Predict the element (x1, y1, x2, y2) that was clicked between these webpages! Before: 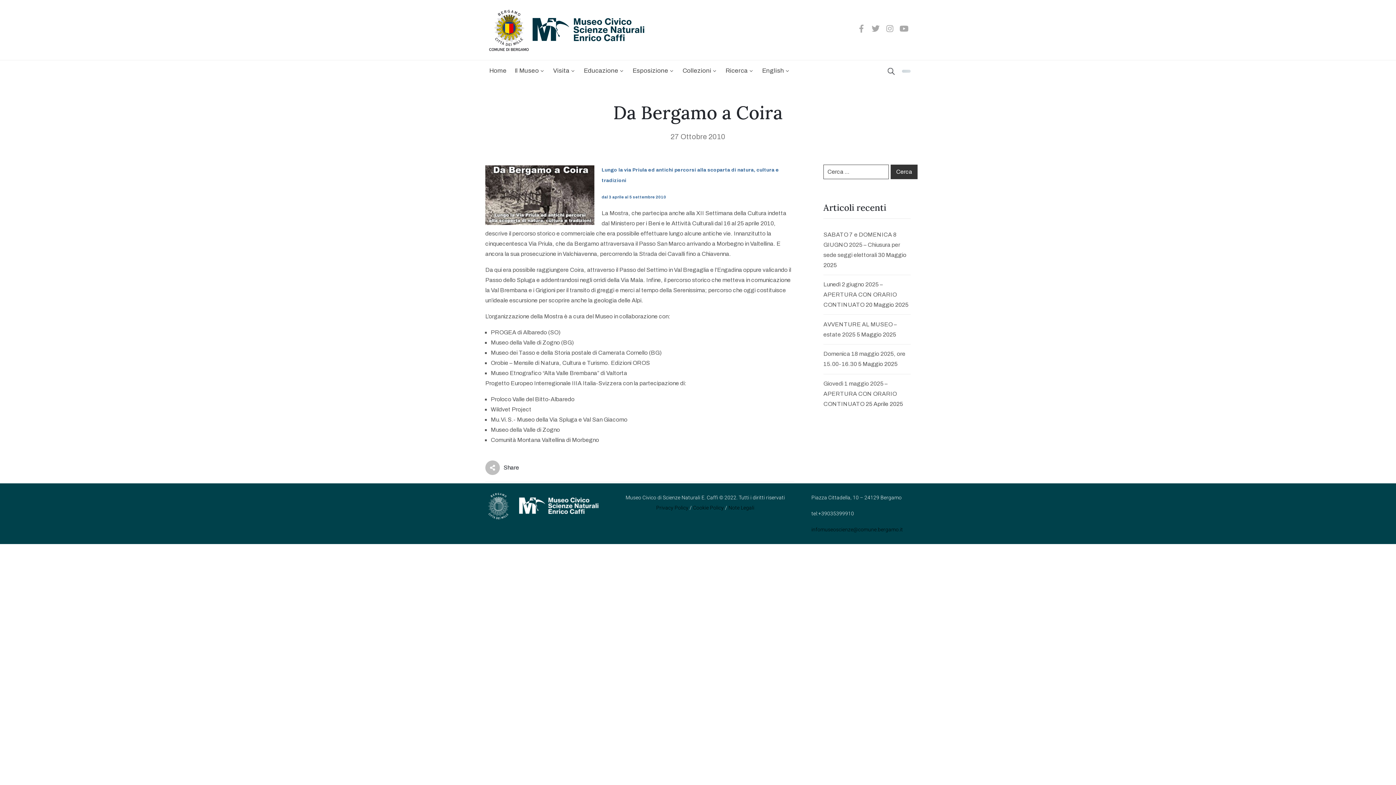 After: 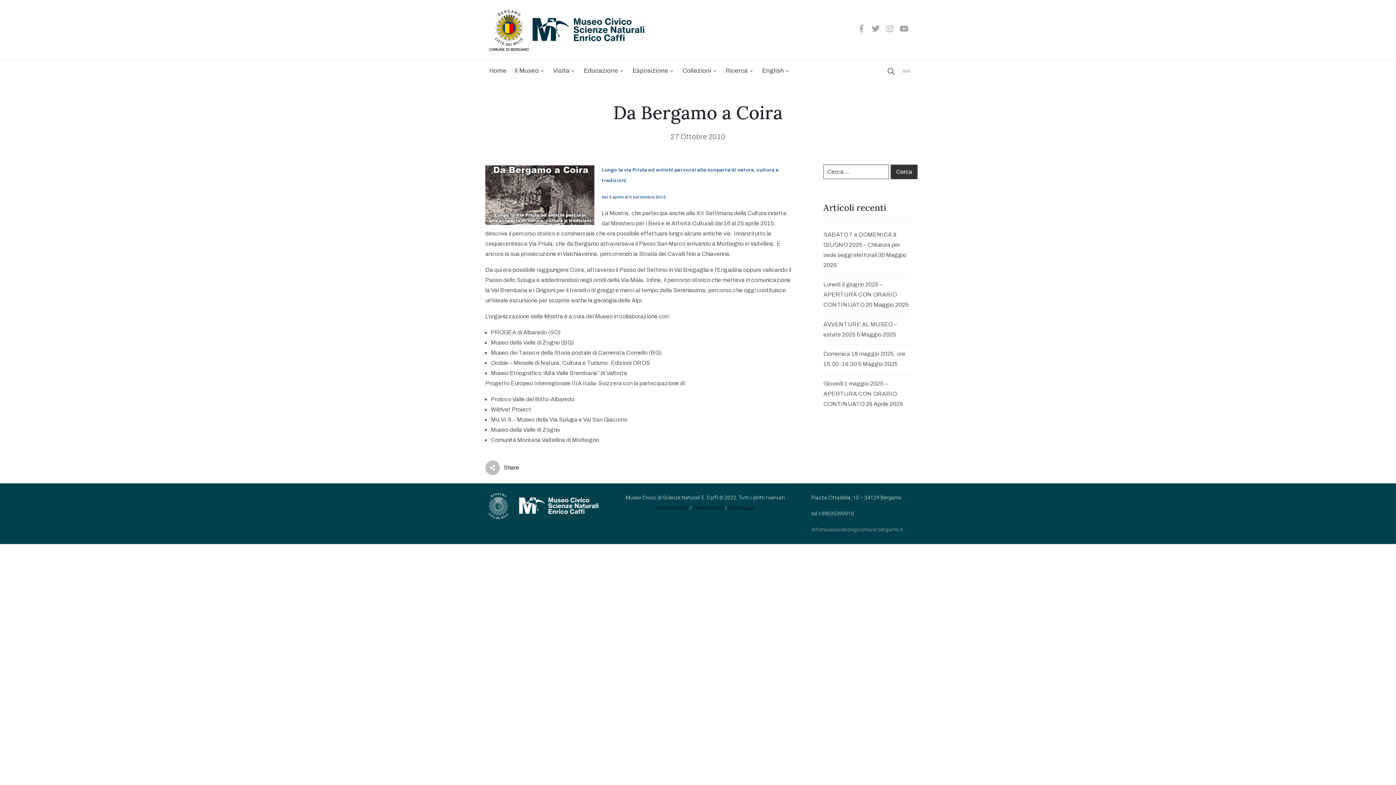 Action: bbox: (811, 526, 903, 532) label: infomuseoscienze@comune.bergamo.it